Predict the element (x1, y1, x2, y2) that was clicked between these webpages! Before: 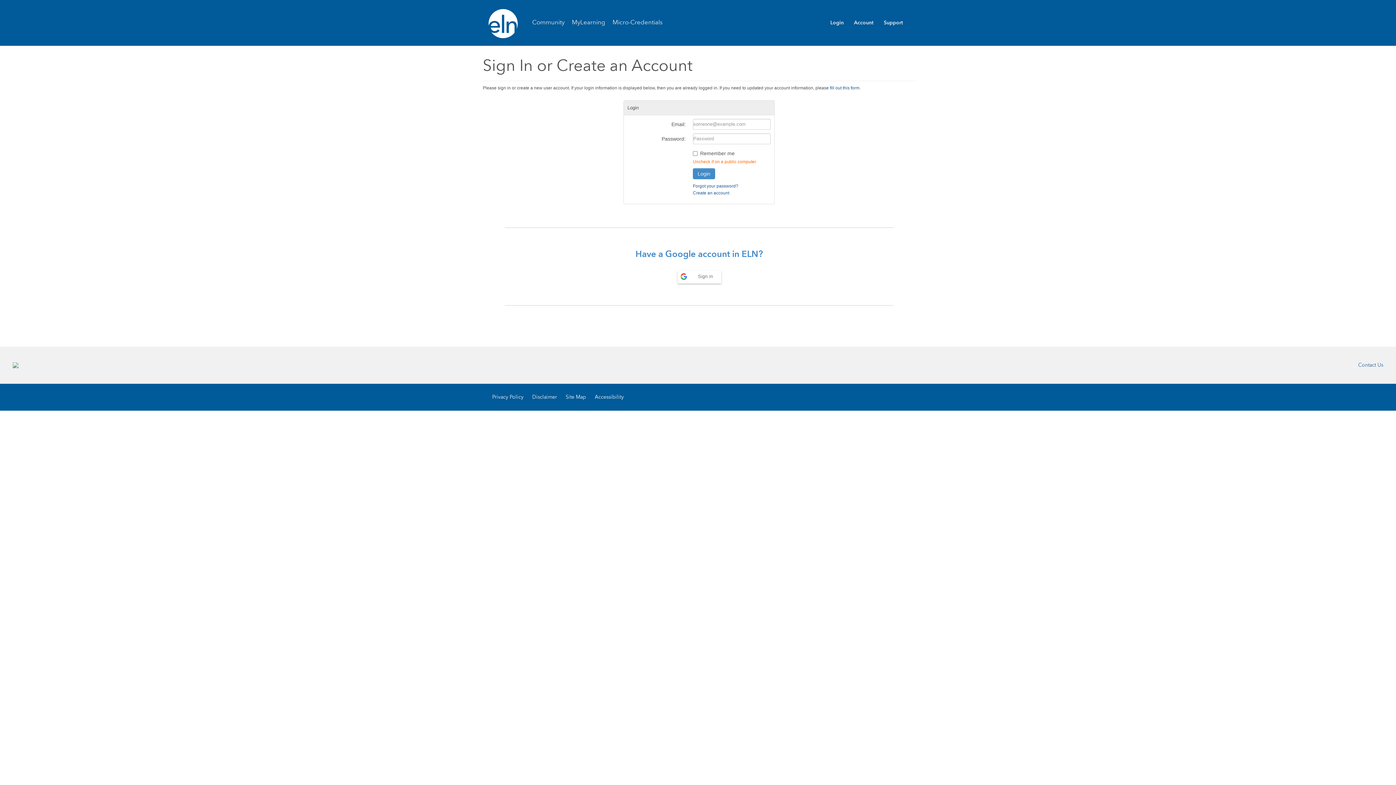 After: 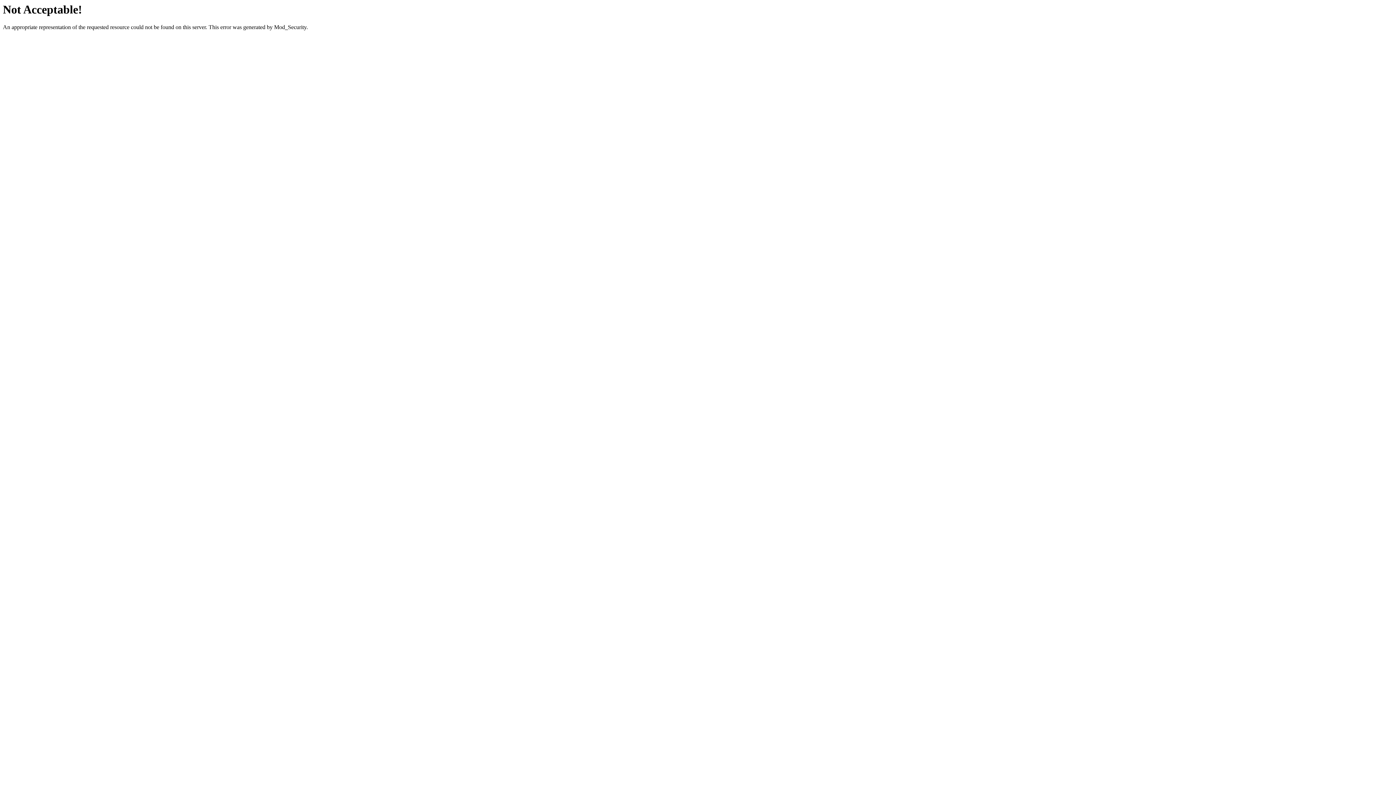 Action: bbox: (528, 391, 560, 403) label: Disclaimer